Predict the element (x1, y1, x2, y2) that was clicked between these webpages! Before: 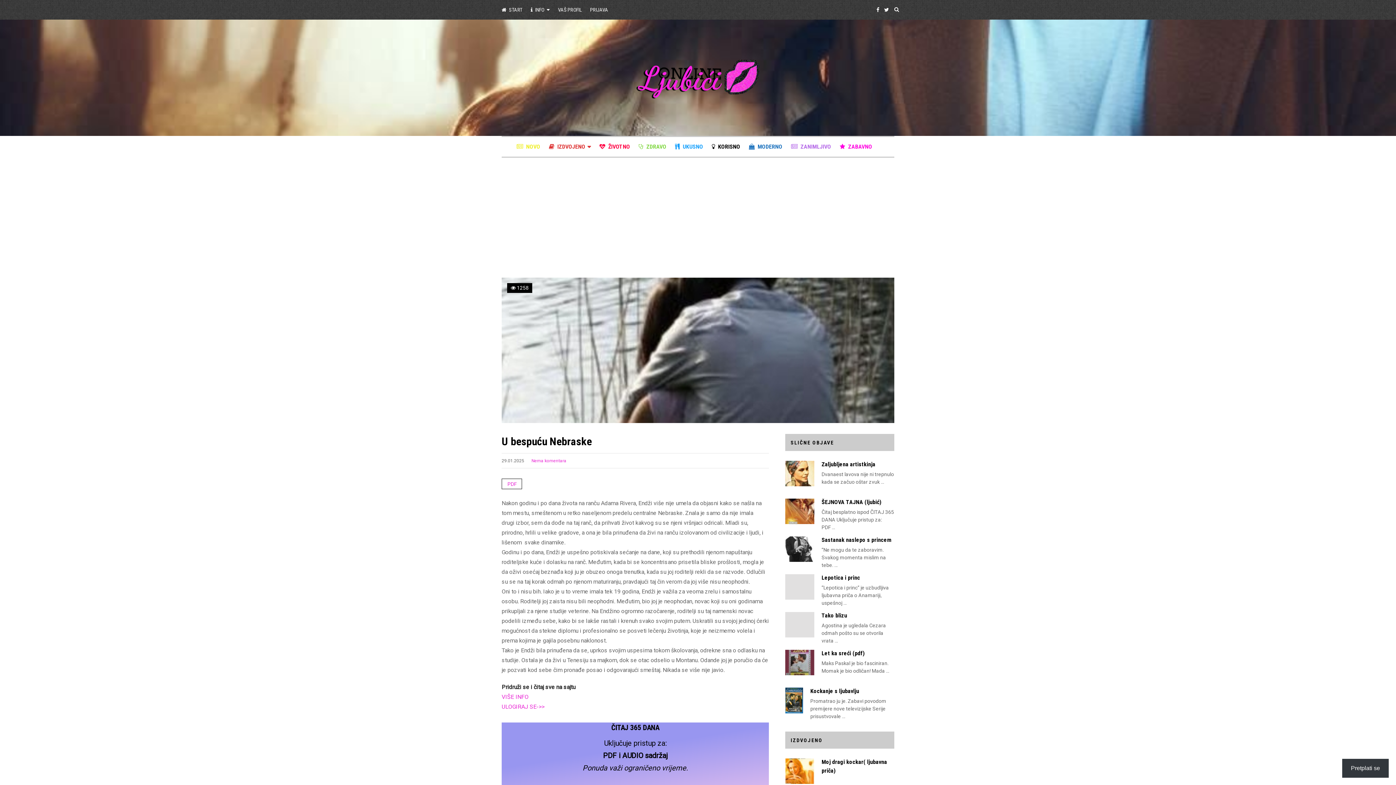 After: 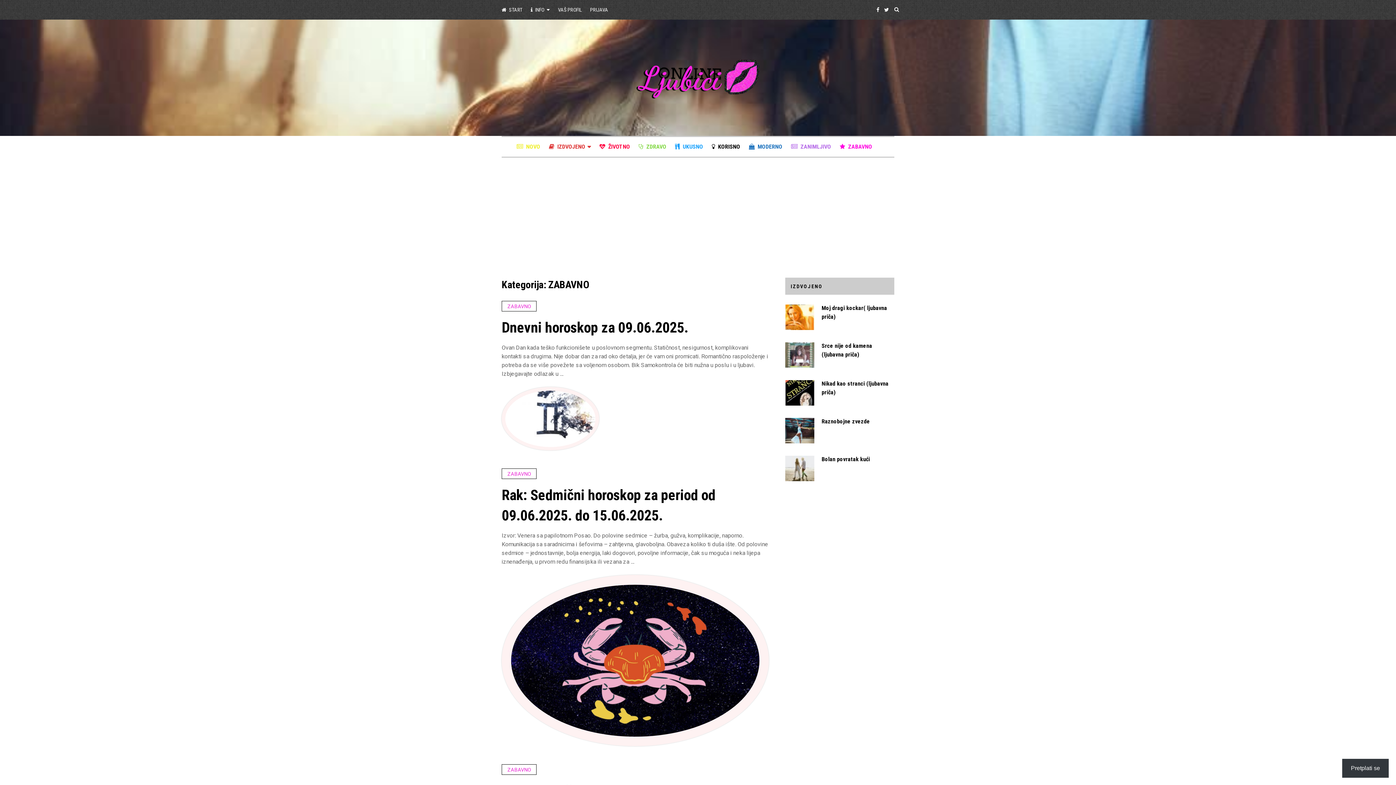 Action: bbox: (840, 137, 872, 156) label:  ZABAVNO